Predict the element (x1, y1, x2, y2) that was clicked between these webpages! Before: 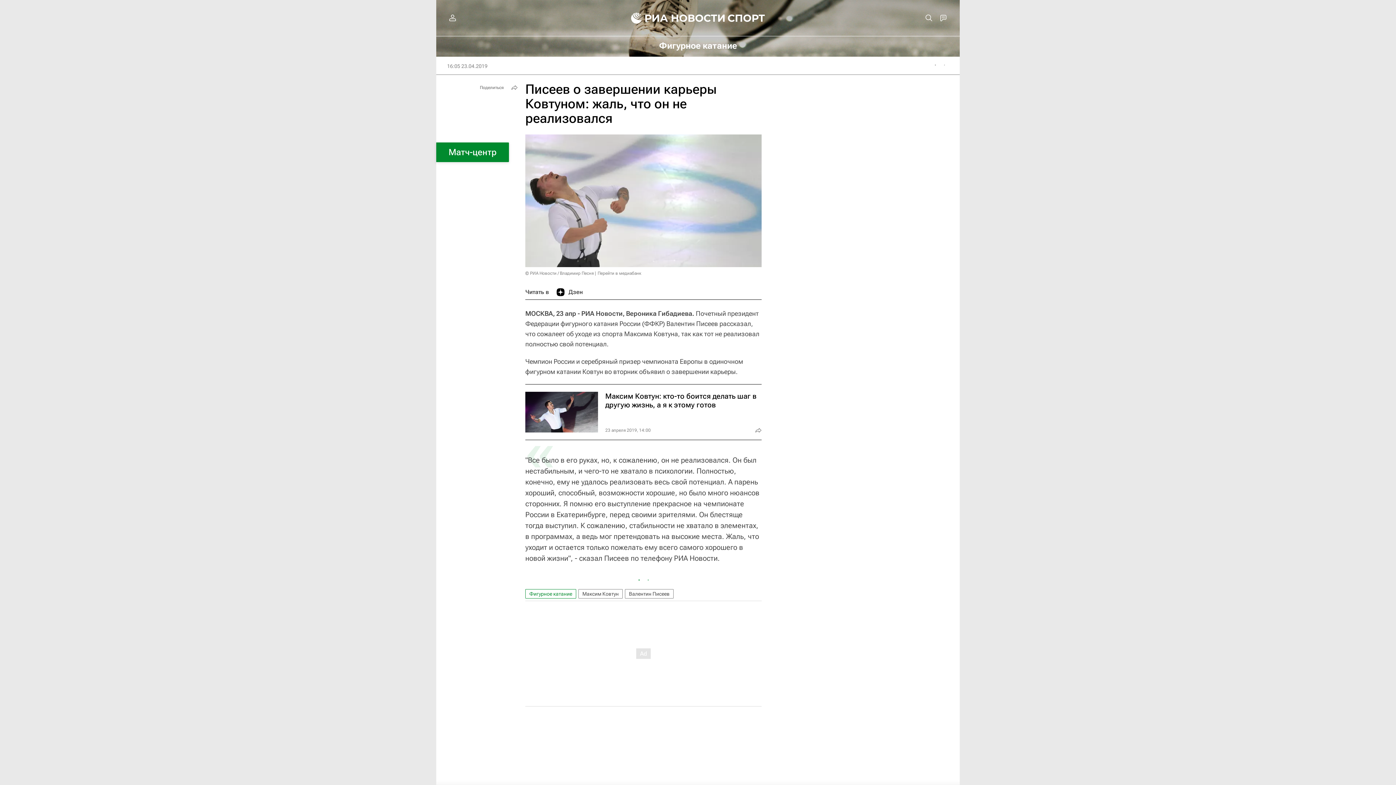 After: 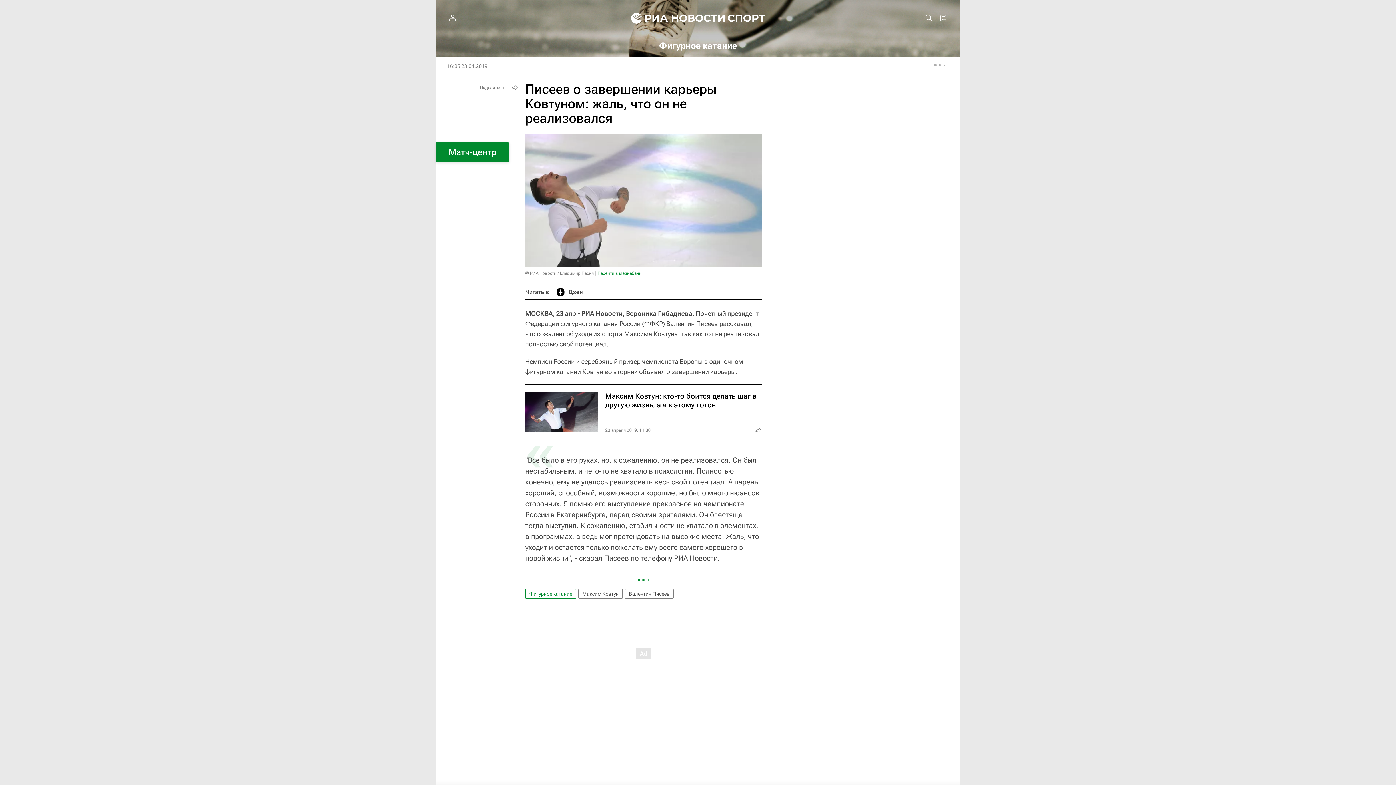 Action: label: Перейти в медиабанк bbox: (597, 270, 641, 276)